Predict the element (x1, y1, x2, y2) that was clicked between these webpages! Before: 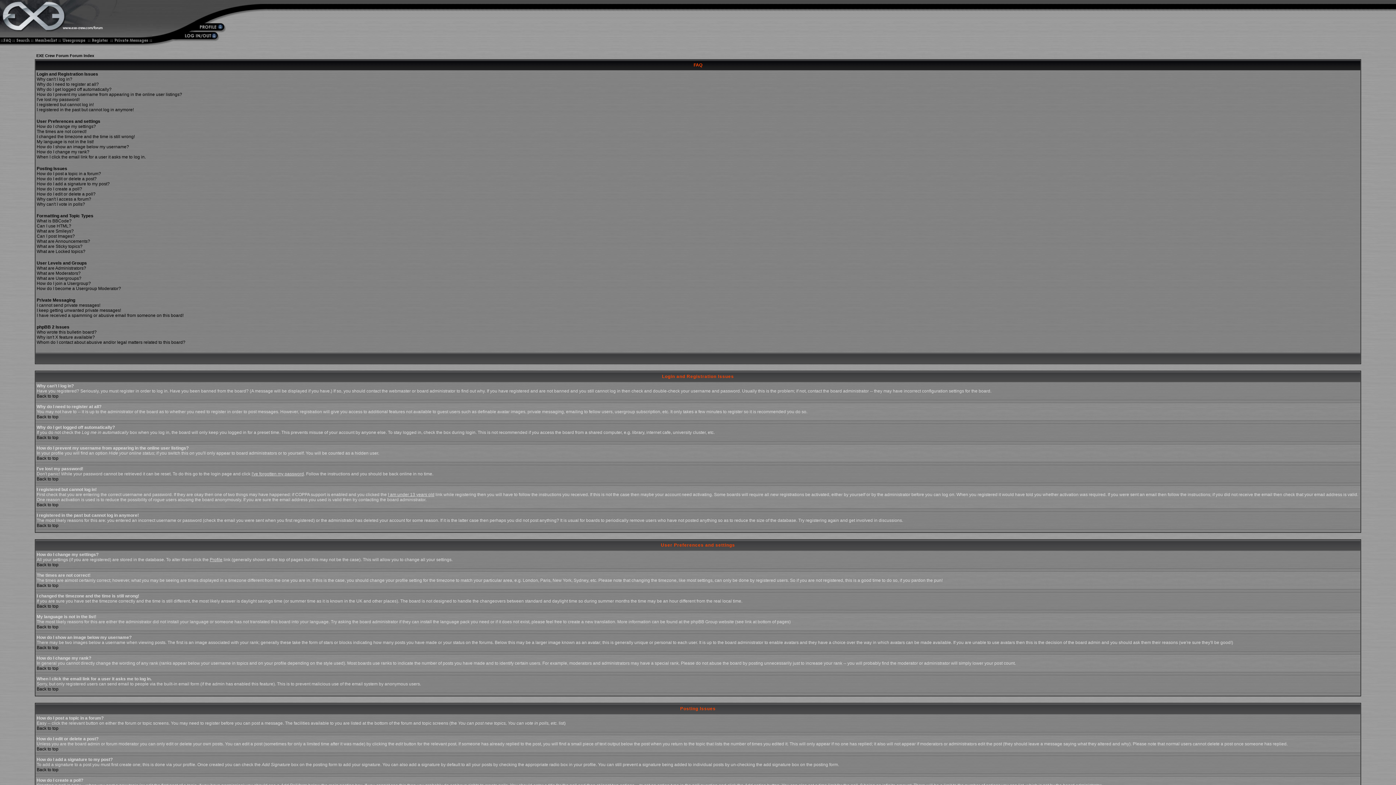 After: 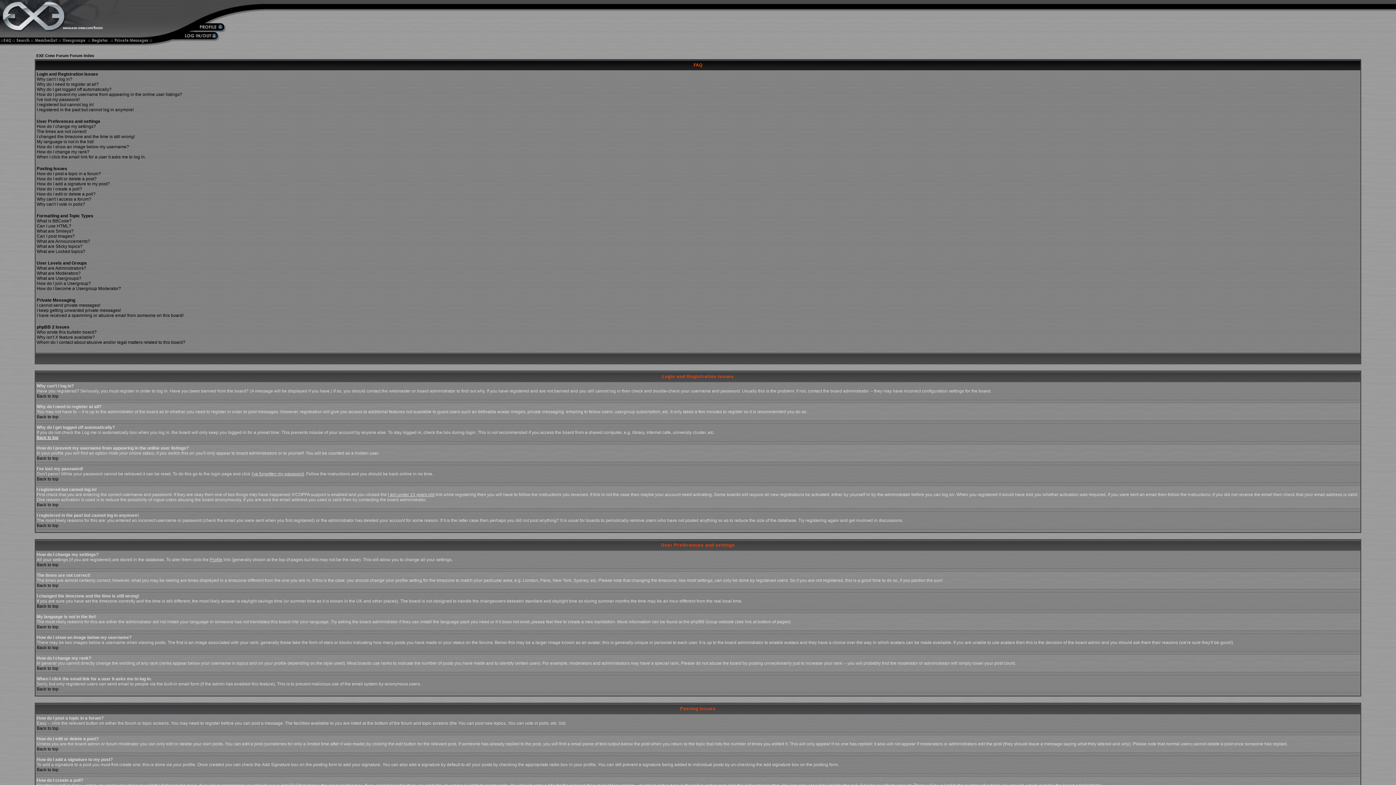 Action: bbox: (36, 435, 58, 440) label: Back to top